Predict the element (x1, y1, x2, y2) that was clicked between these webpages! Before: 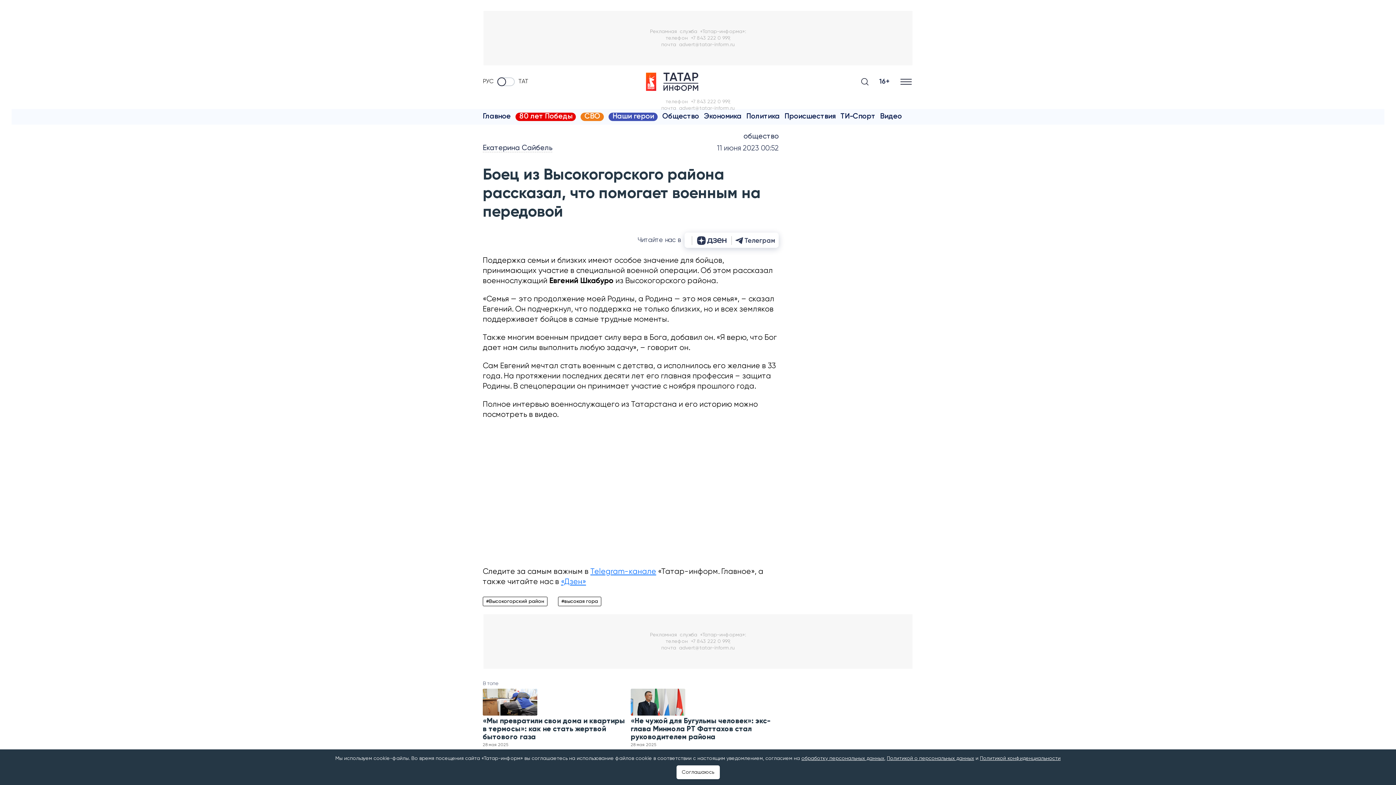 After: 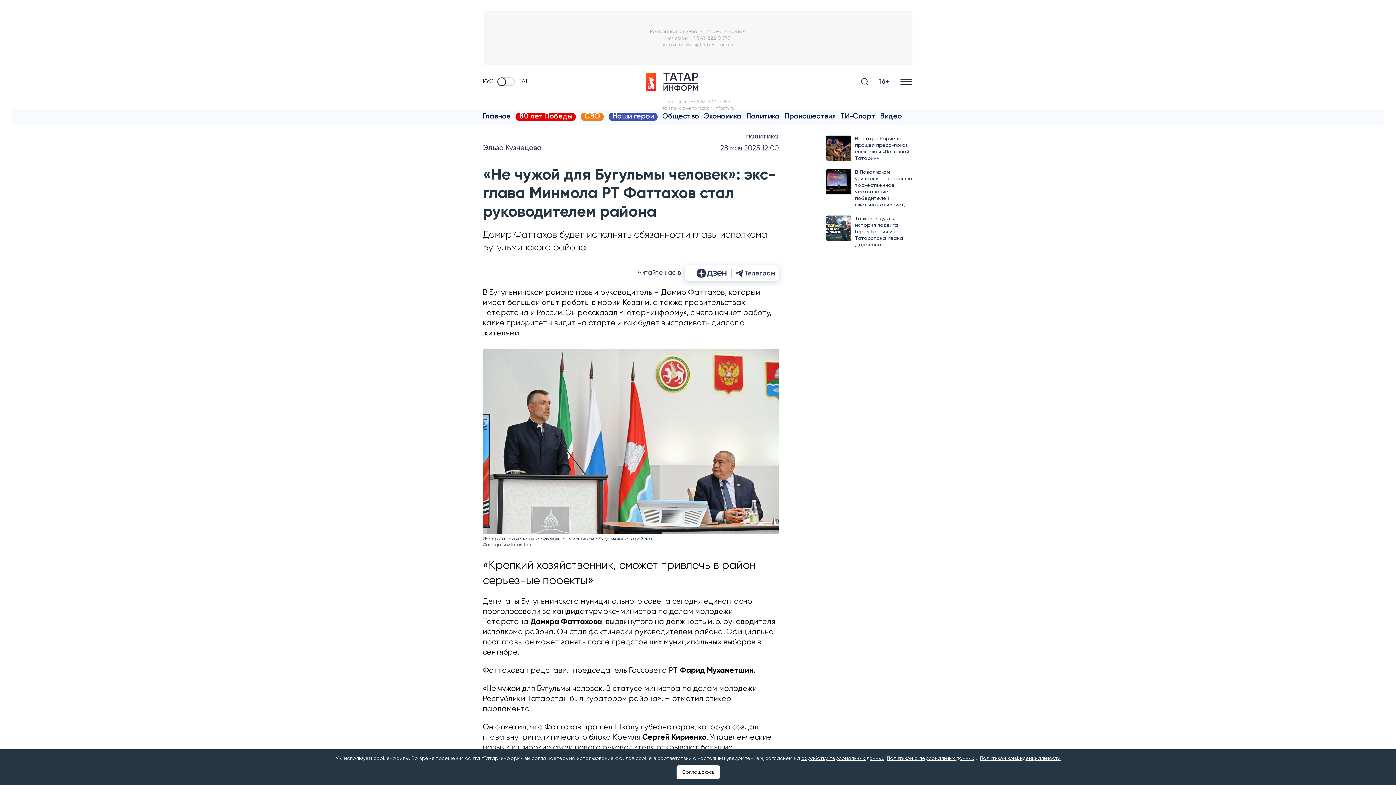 Action: bbox: (630, 689, 778, 748) label: «Не чужой для Бугульмы человек»: экс-глава Минмола РТ Фаттахов стал руководителем района
28 мая 2025